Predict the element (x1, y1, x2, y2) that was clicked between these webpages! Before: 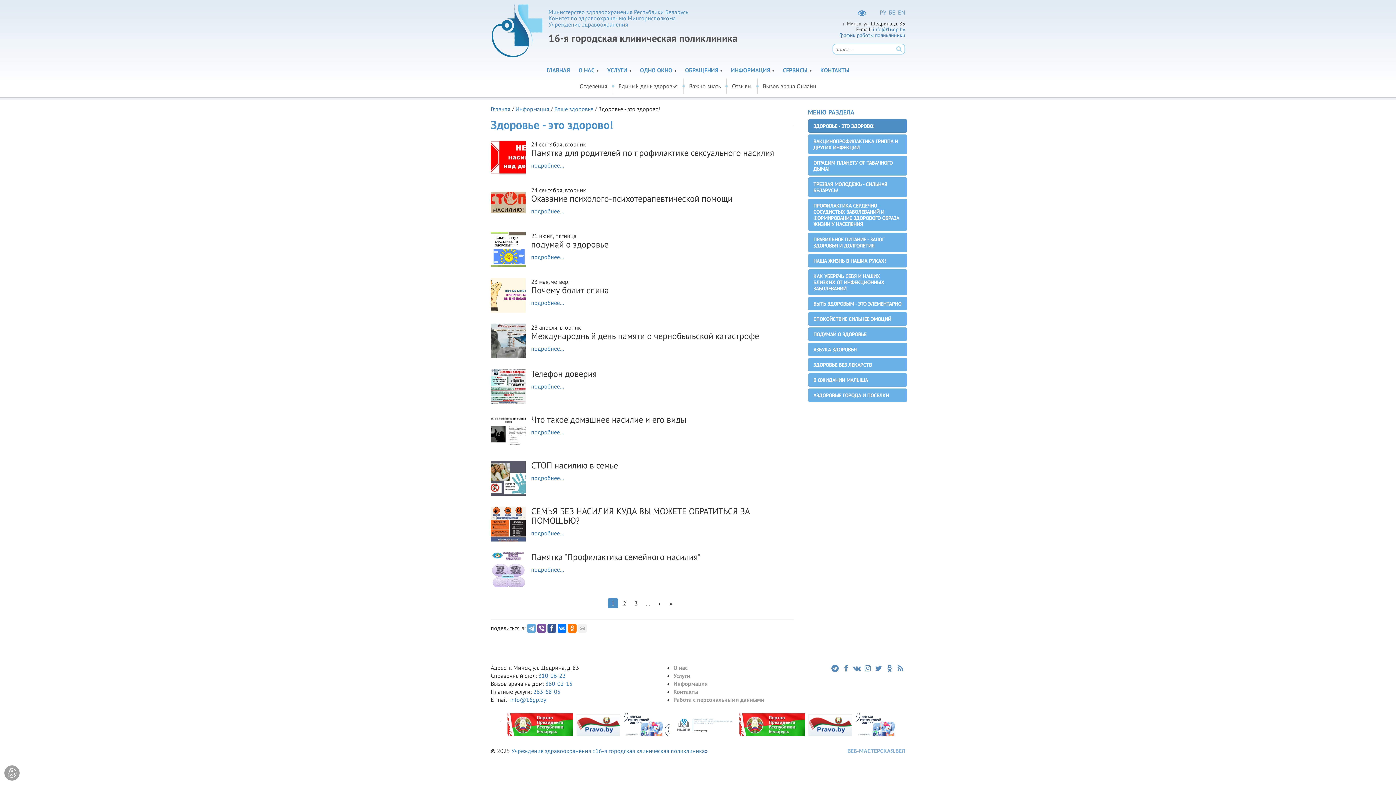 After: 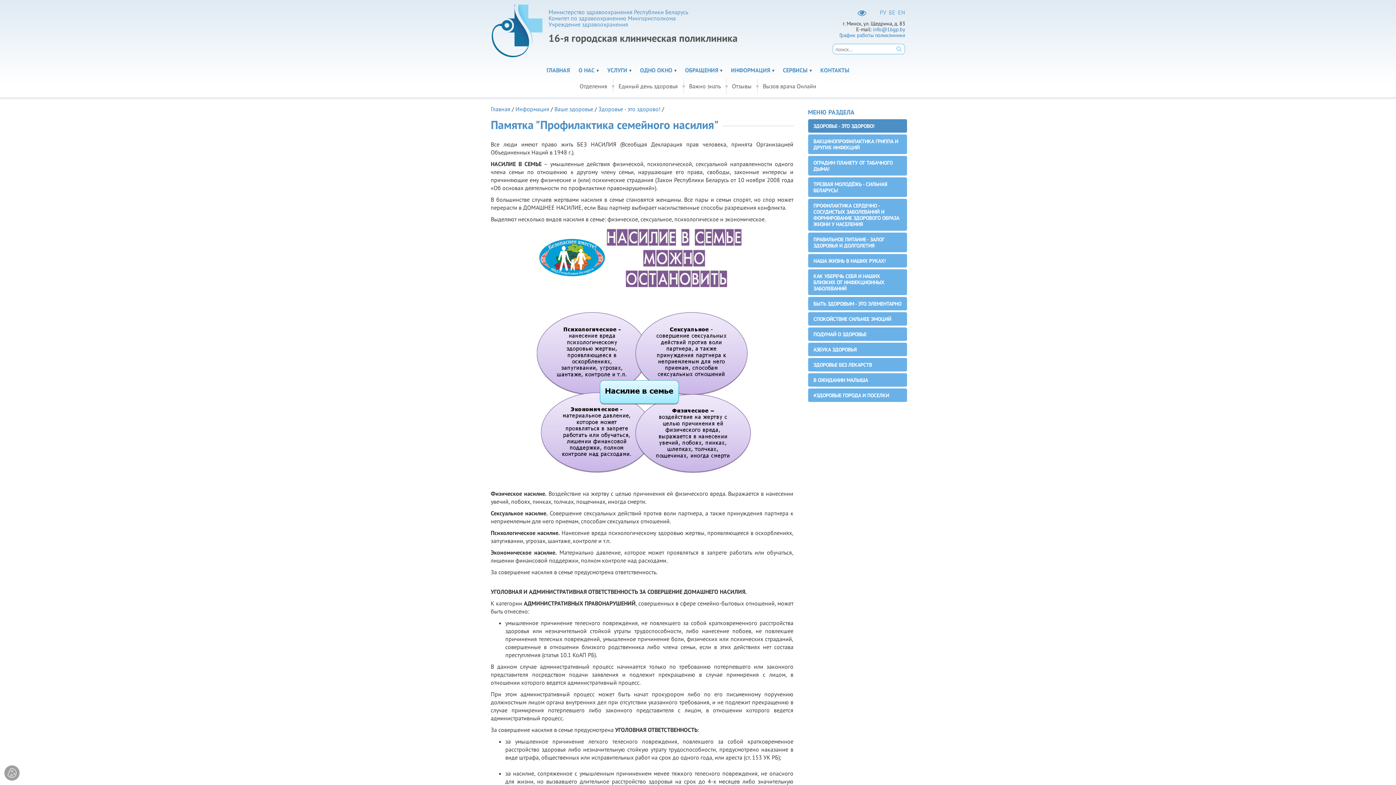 Action: bbox: (531, 566, 564, 573) label: подробнее...